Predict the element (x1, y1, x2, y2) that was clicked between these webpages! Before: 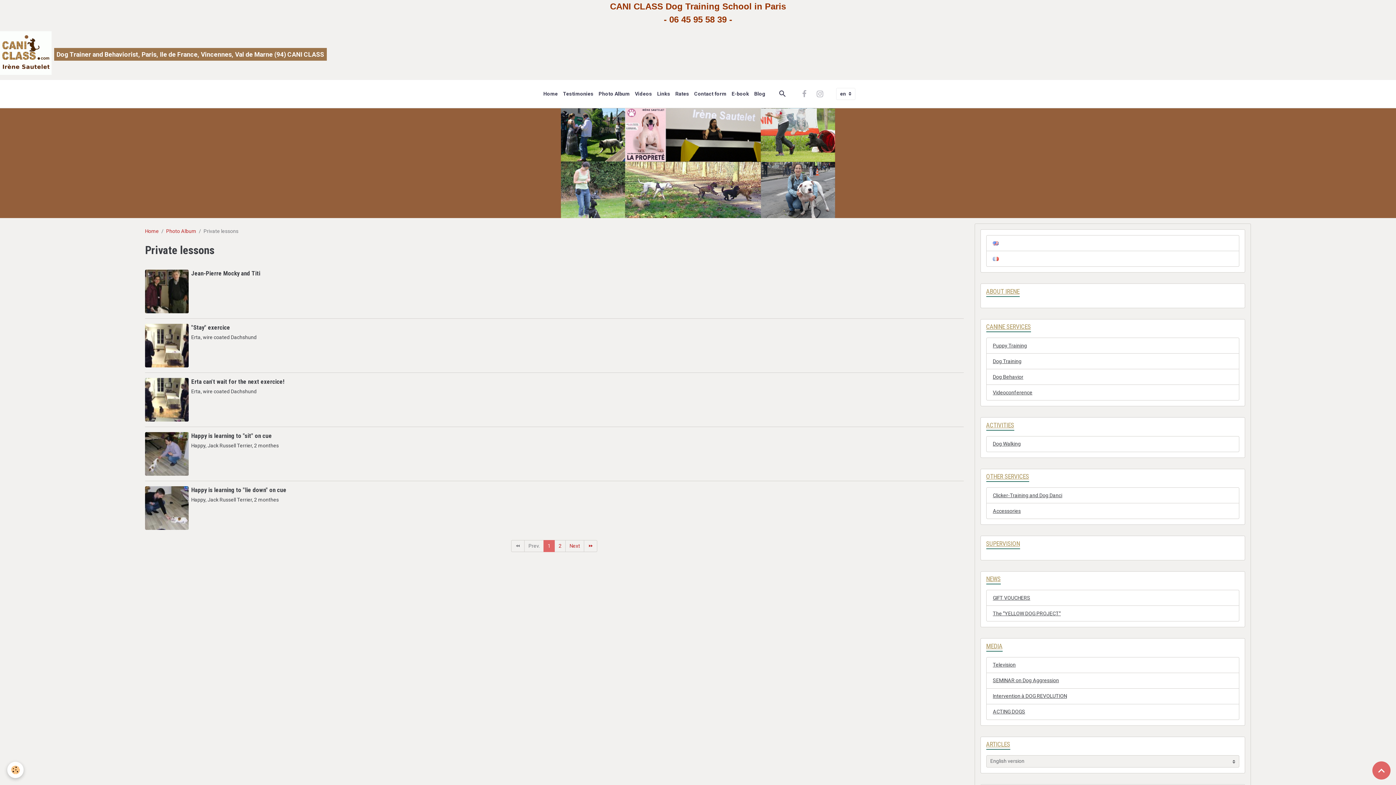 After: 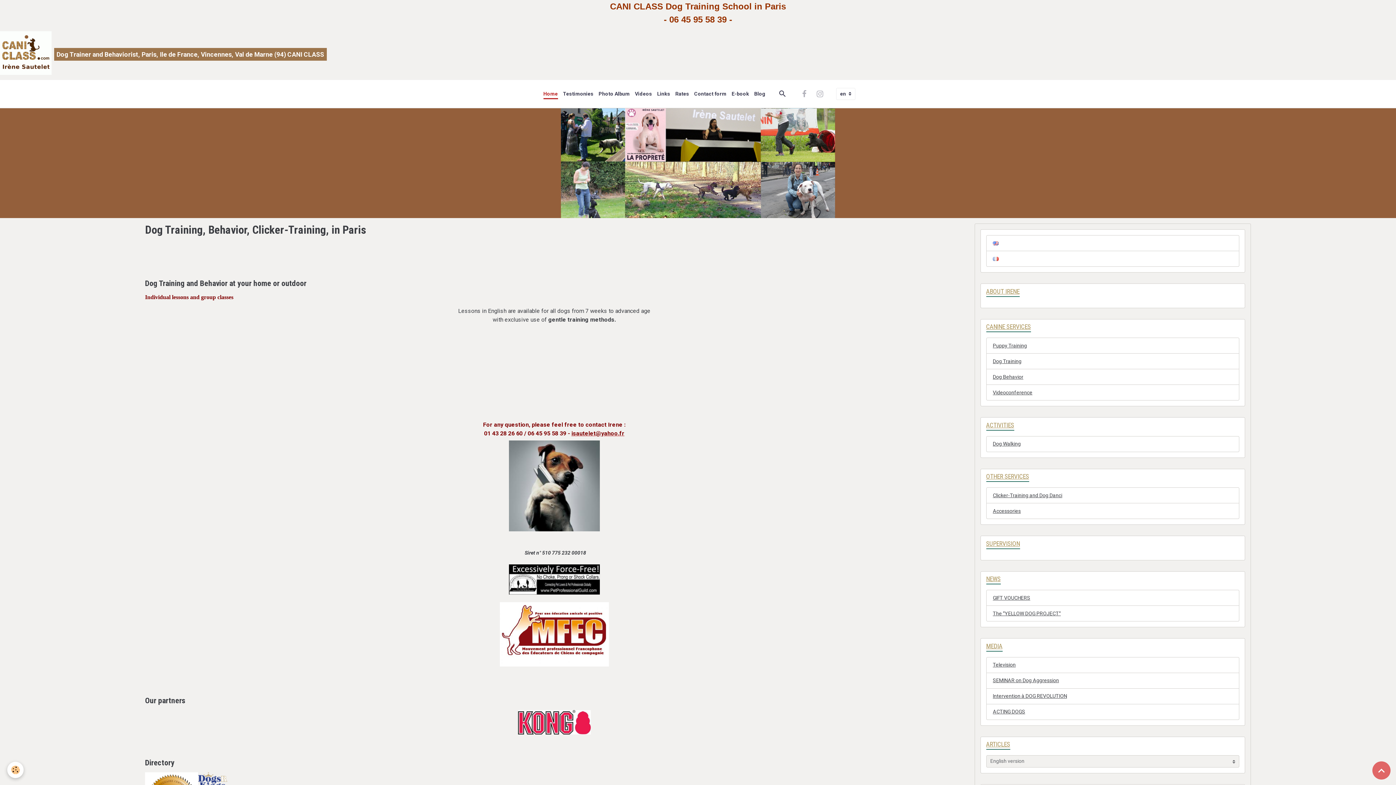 Action: label: Dog Trainer and Behaviorist, Paris, Ile de France, Vincennes, Val de Marne (94) CANI CLASS bbox: (0, 26, 326, 80)